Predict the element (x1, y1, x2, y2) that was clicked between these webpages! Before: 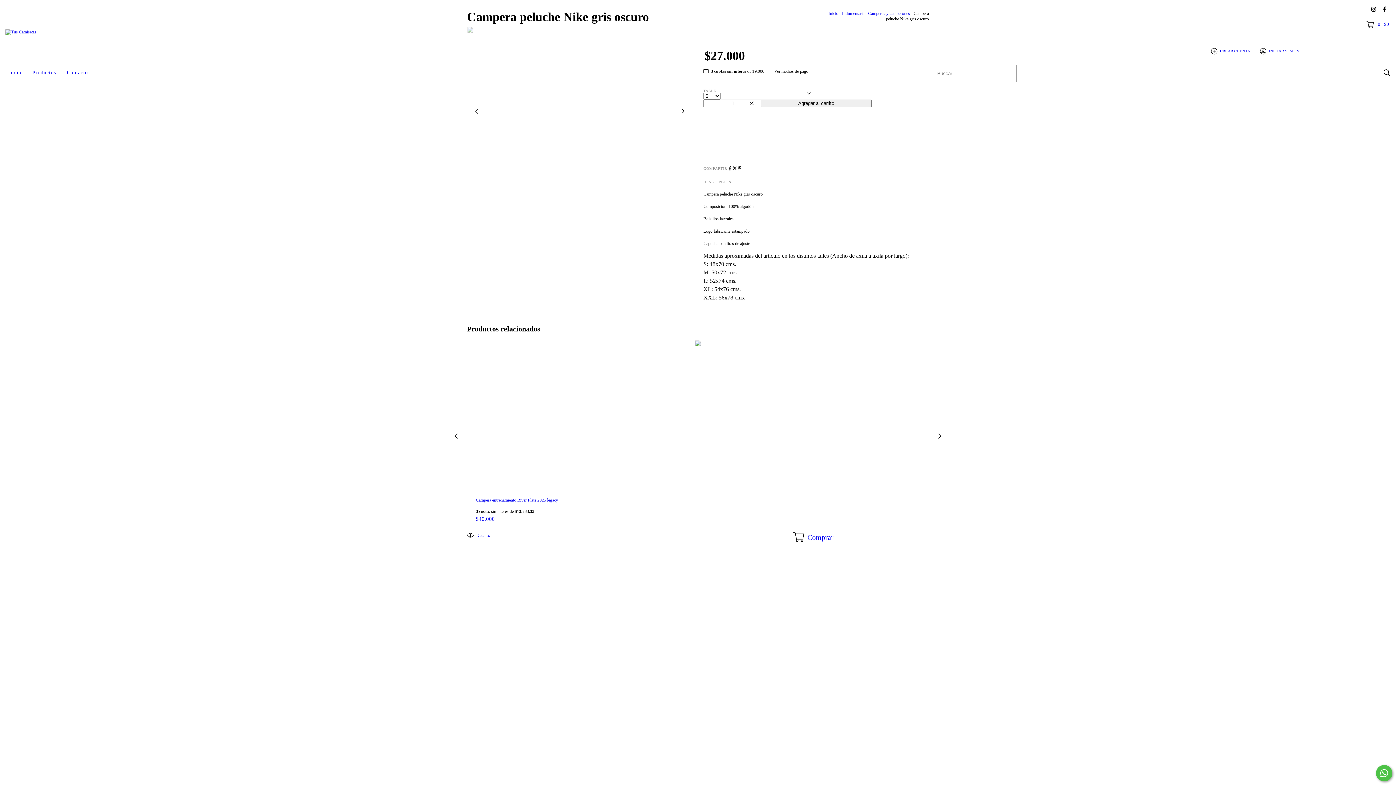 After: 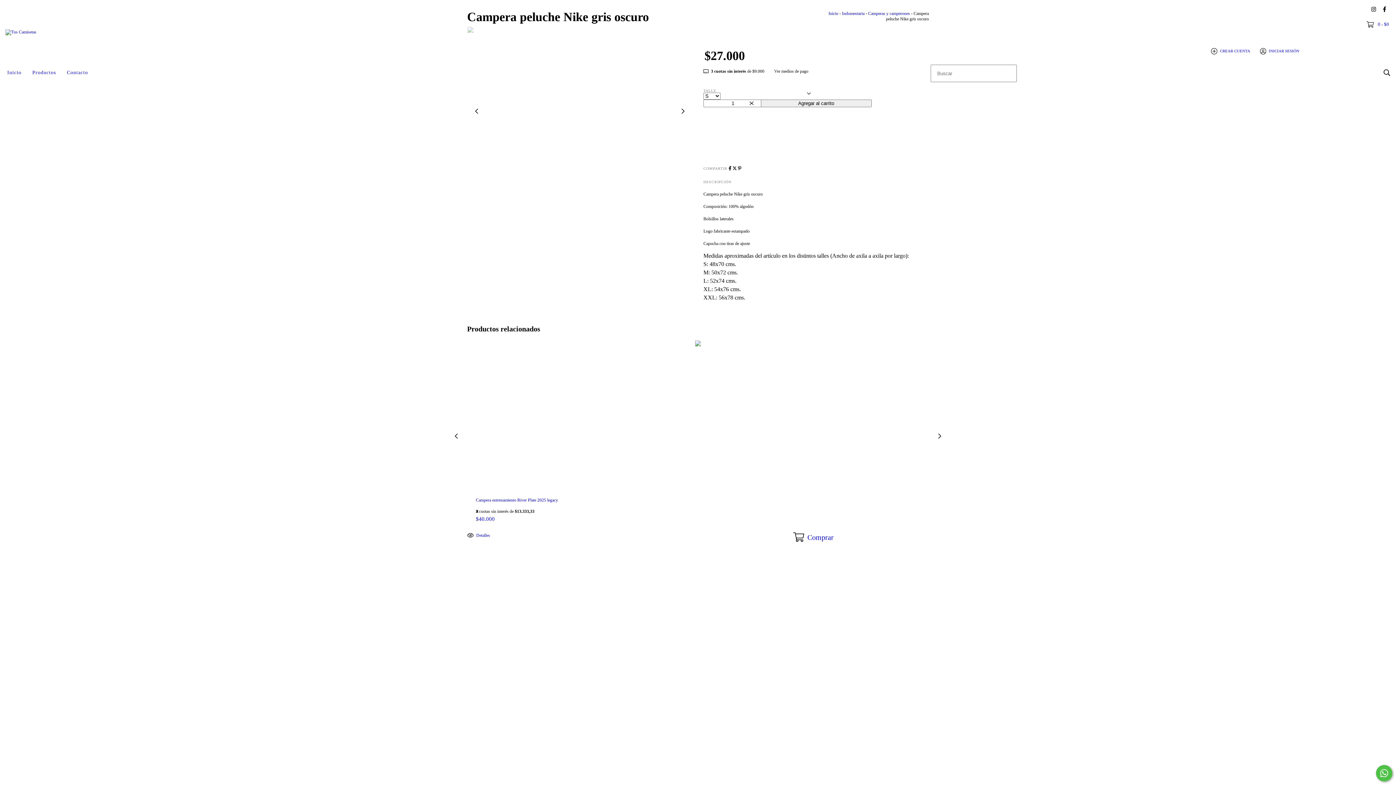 Action: label: Comunicate por WhatsApp bbox: (1376, 765, 1392, 781)